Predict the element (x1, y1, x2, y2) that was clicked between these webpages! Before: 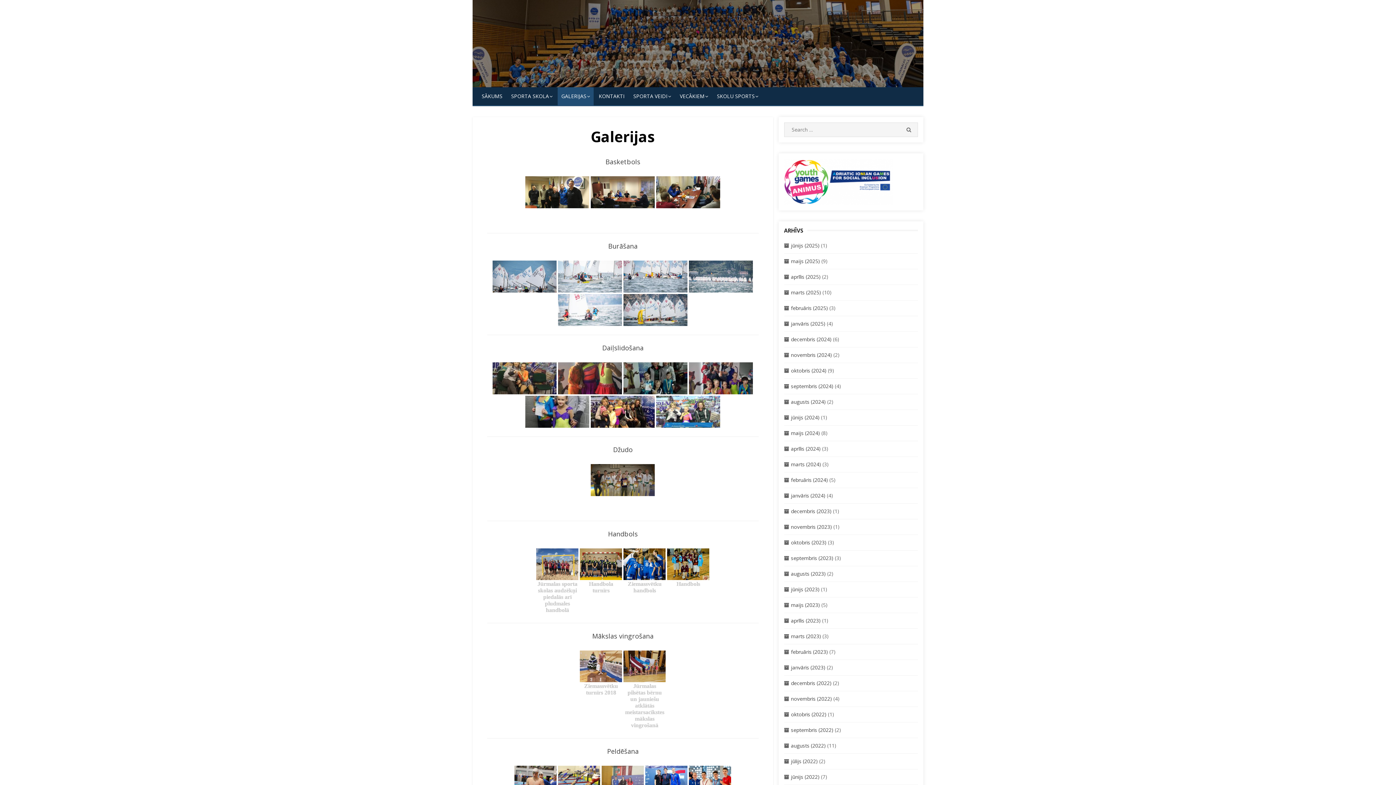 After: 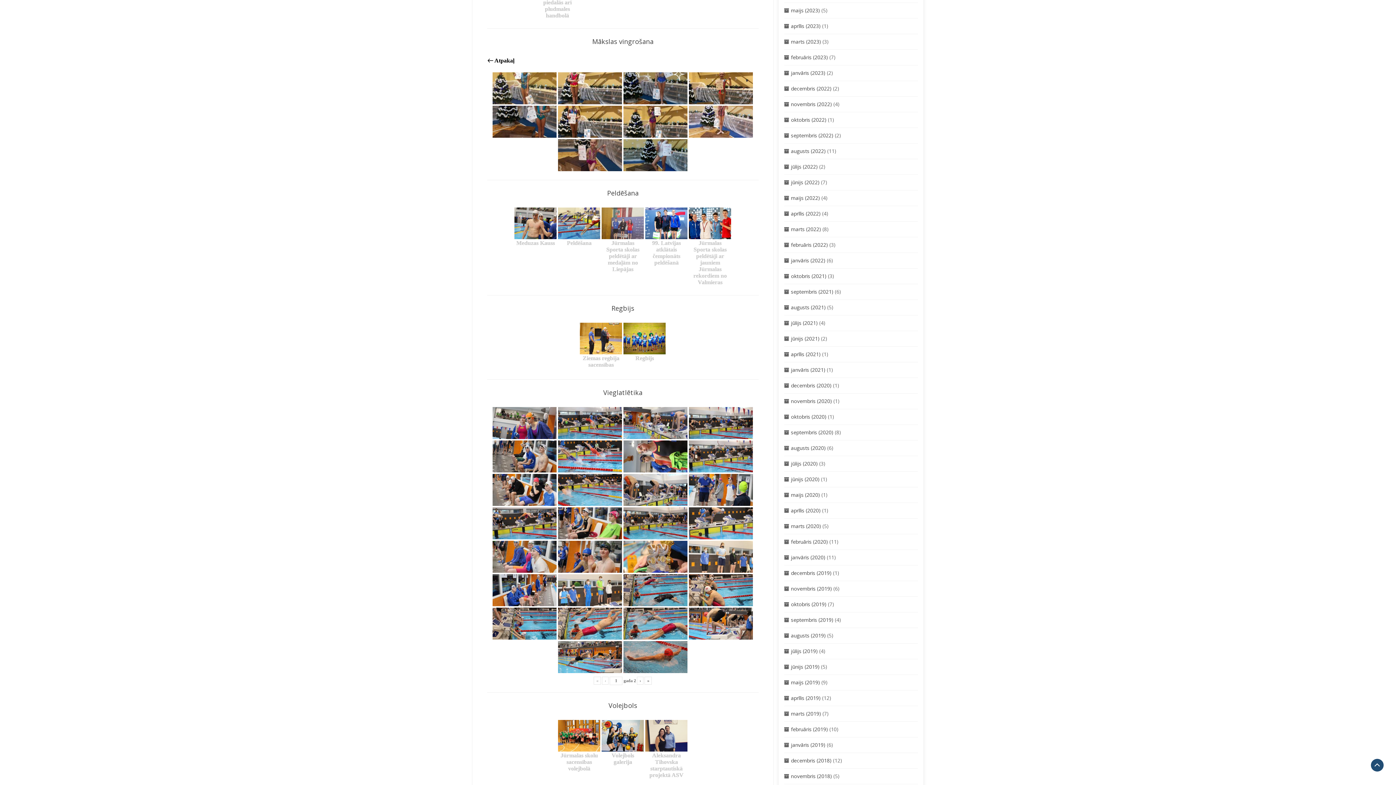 Action: label: Ziemassvētku turnīrs 2018 bbox: (580, 650, 622, 697)